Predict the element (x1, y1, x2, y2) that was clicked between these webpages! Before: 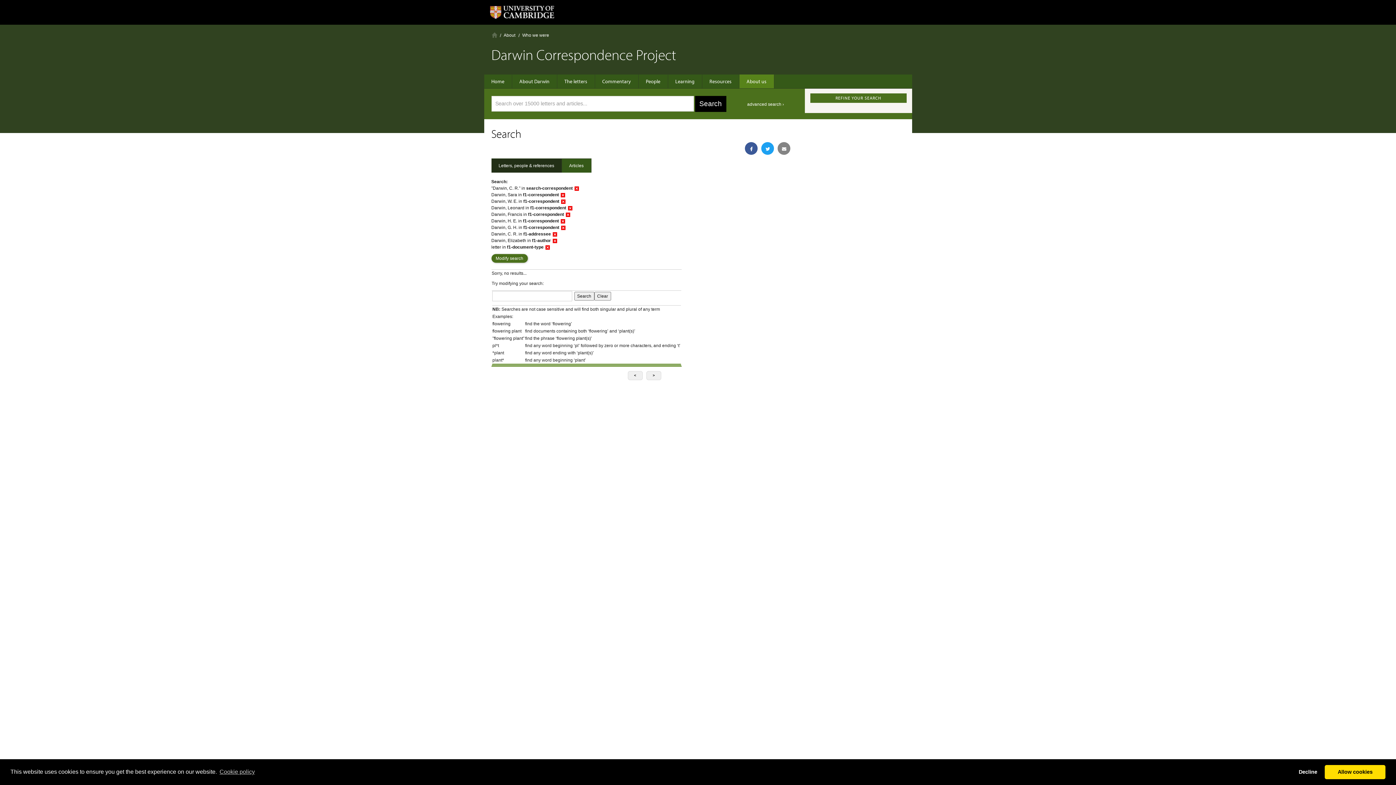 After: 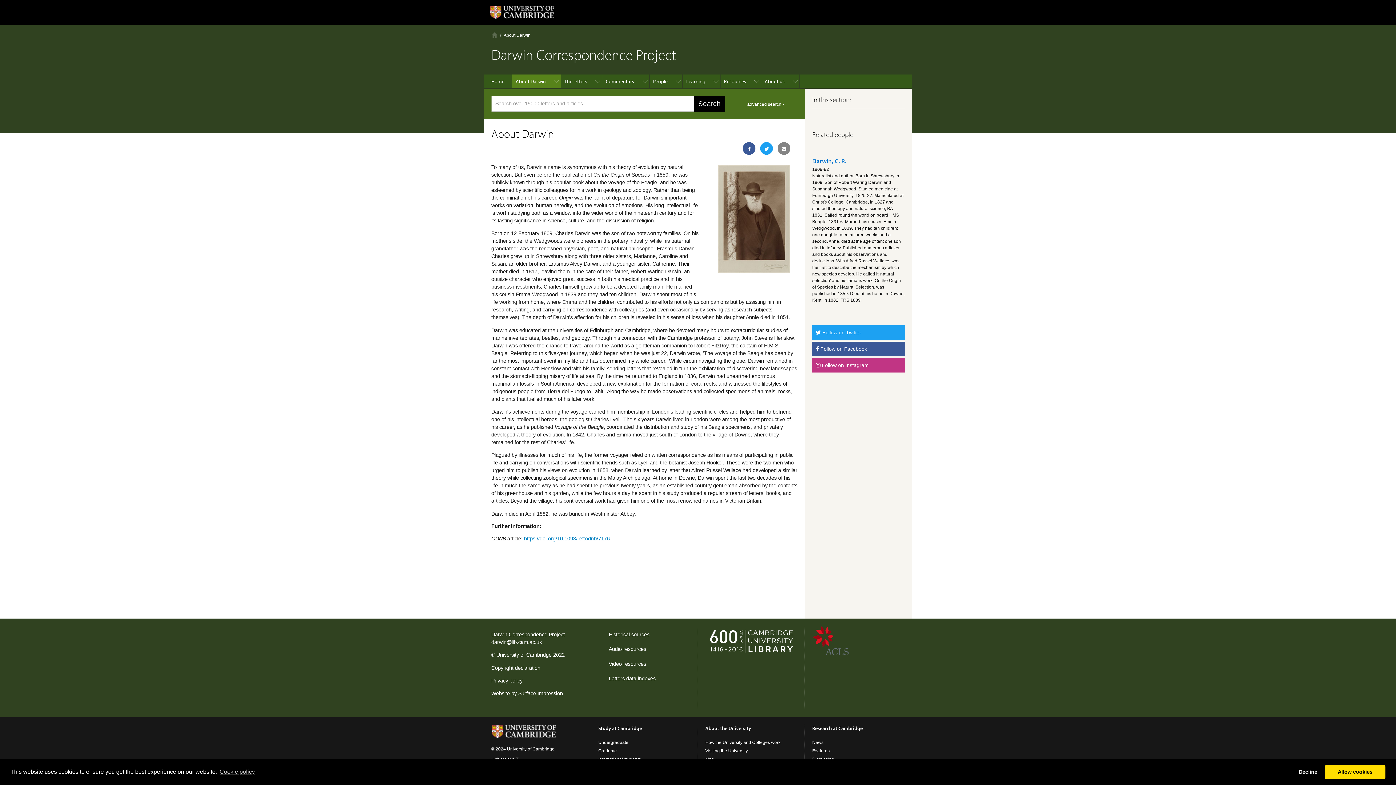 Action: bbox: (512, 74, 557, 88) label: About Darwin